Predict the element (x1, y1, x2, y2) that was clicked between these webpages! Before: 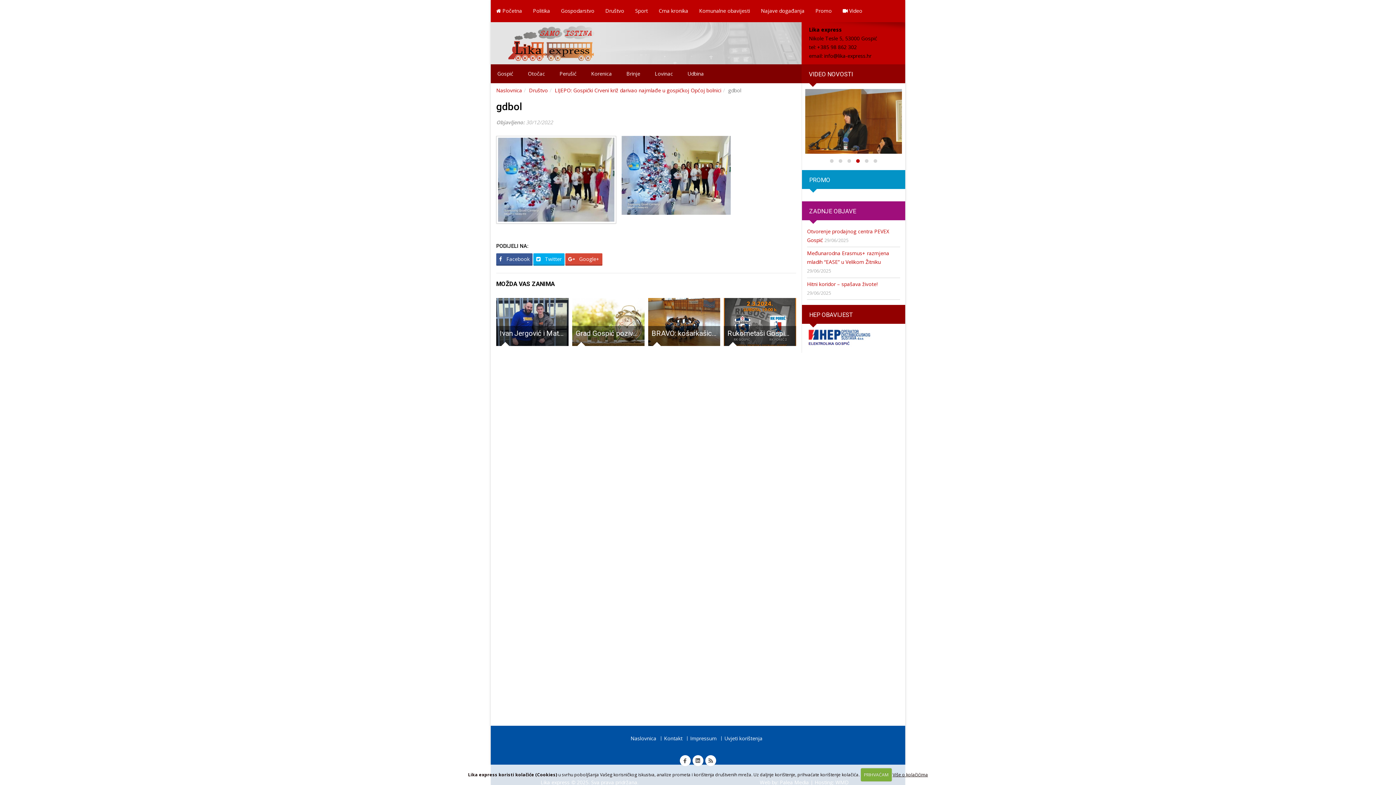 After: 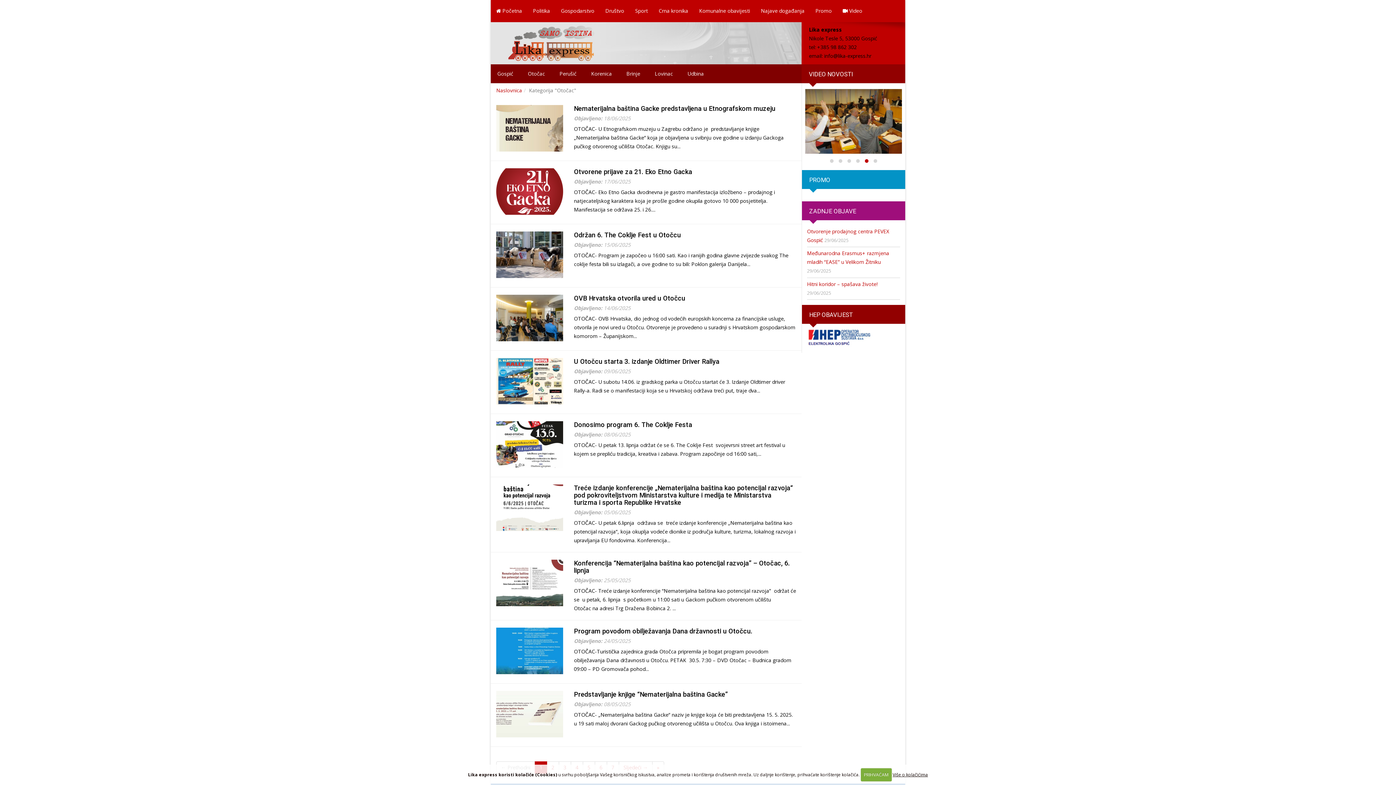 Action: bbox: (521, 64, 551, 83) label: Otočac